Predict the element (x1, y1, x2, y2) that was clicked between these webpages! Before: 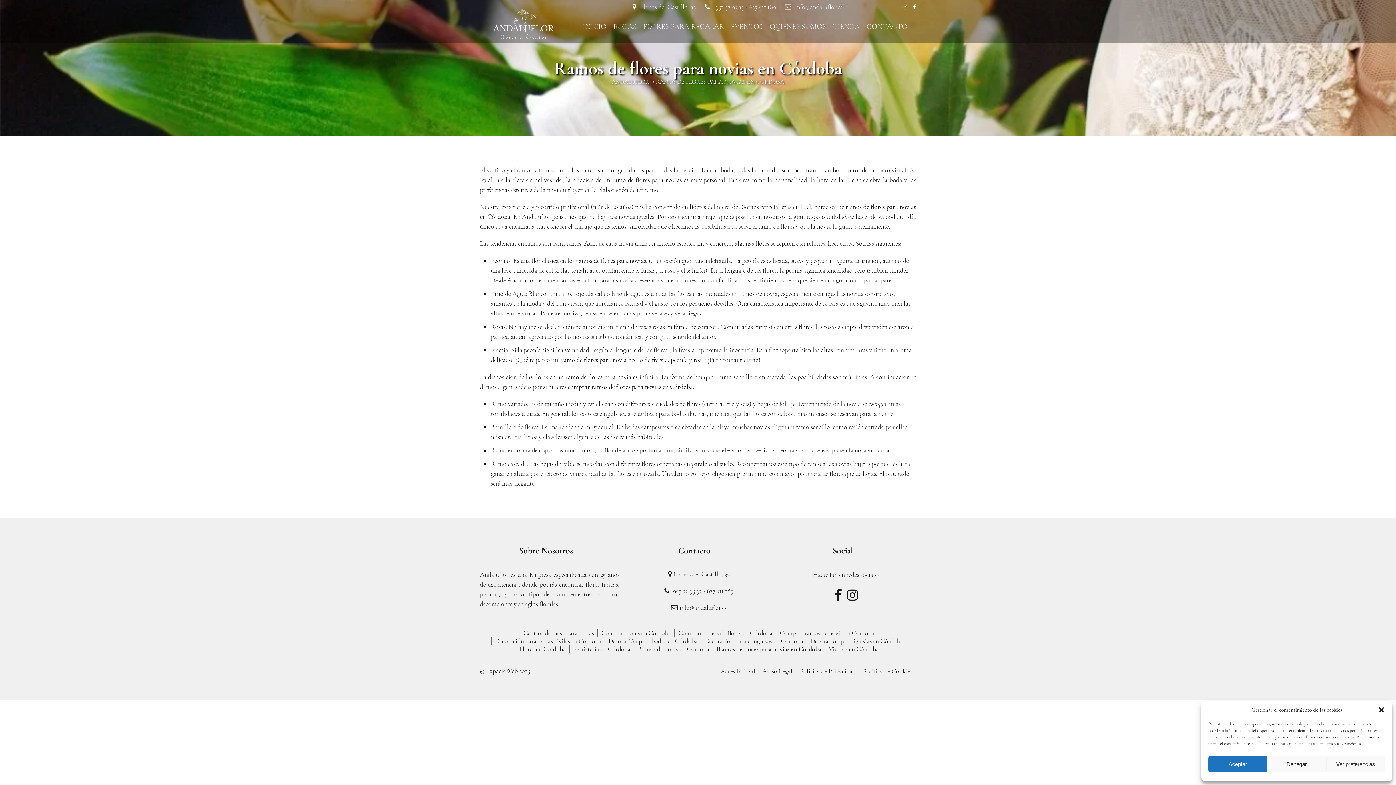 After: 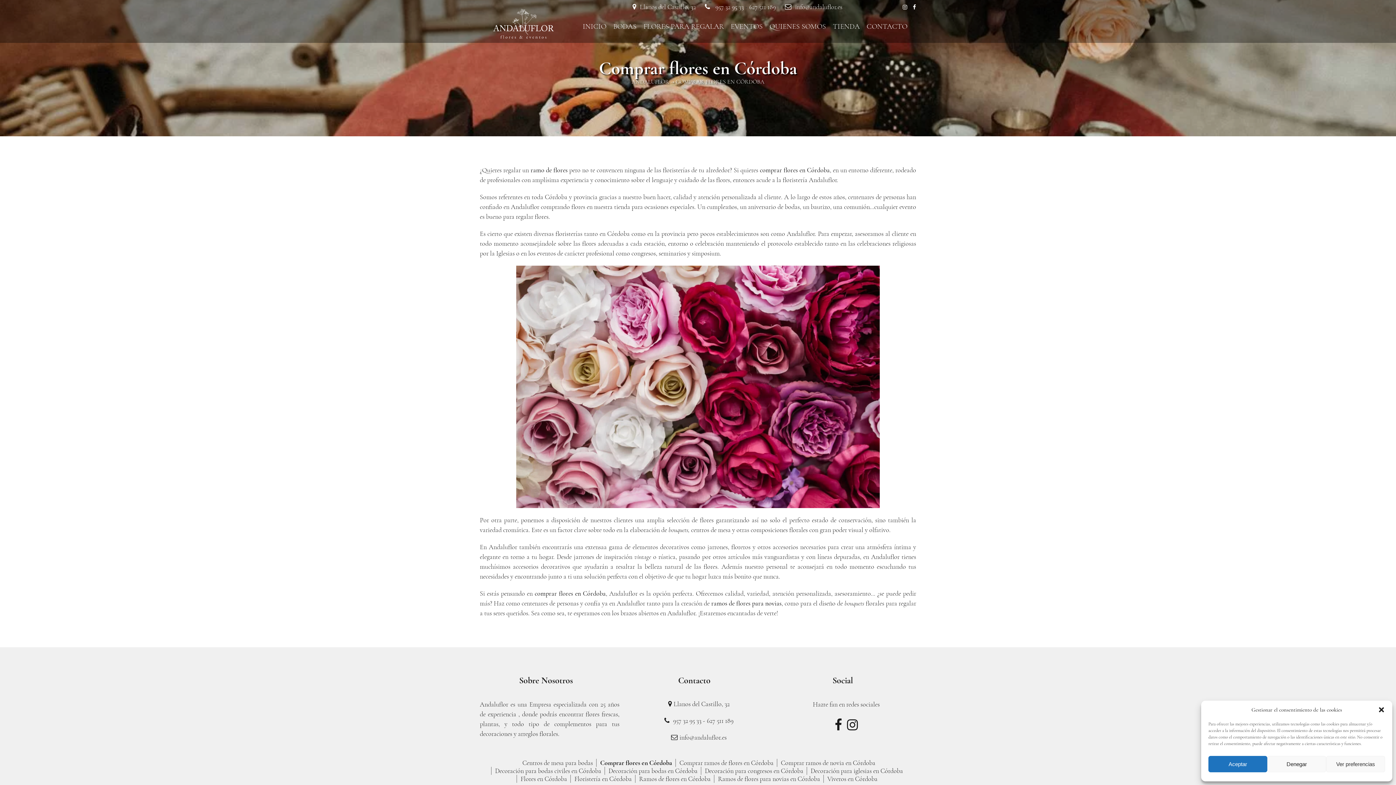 Action: bbox: (601, 629, 671, 637) label: Comprar flores en Córdoba